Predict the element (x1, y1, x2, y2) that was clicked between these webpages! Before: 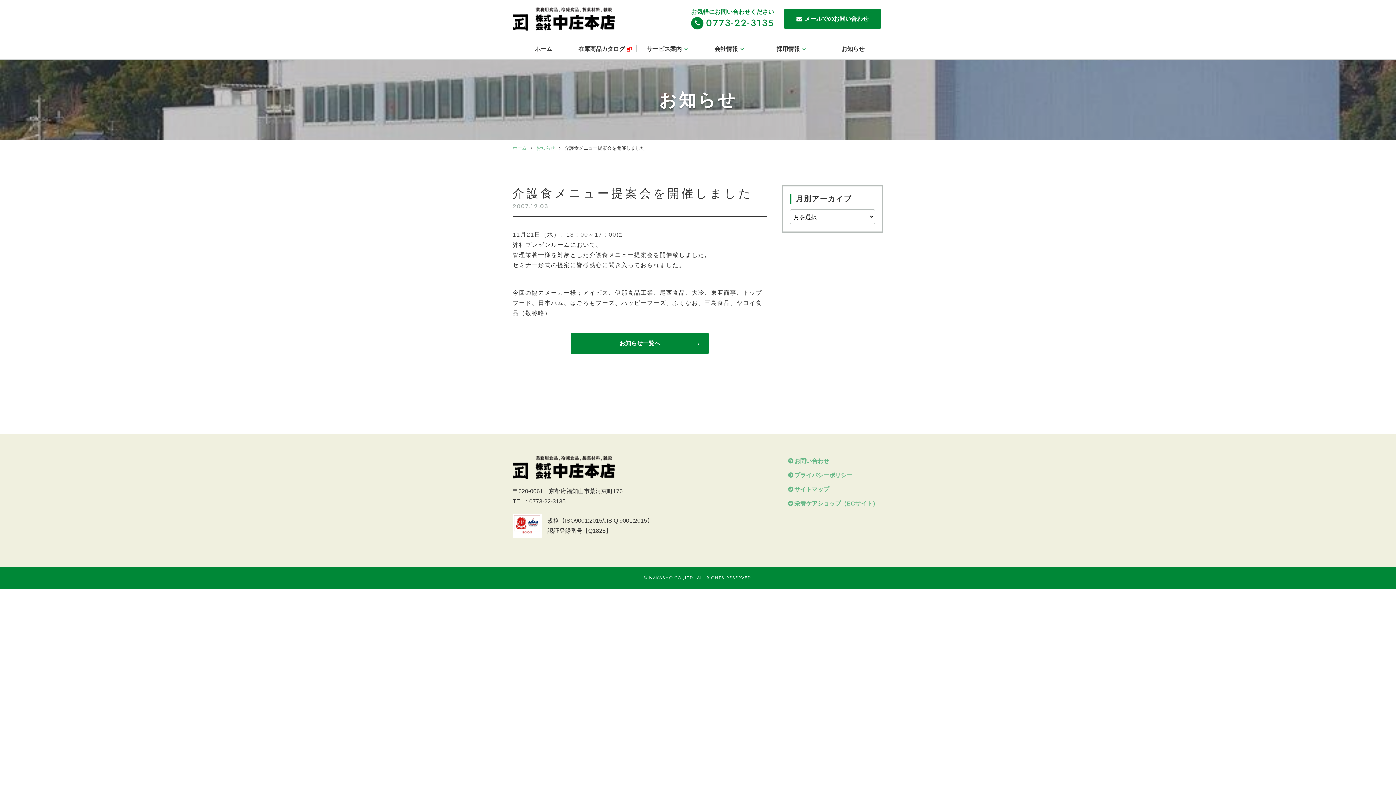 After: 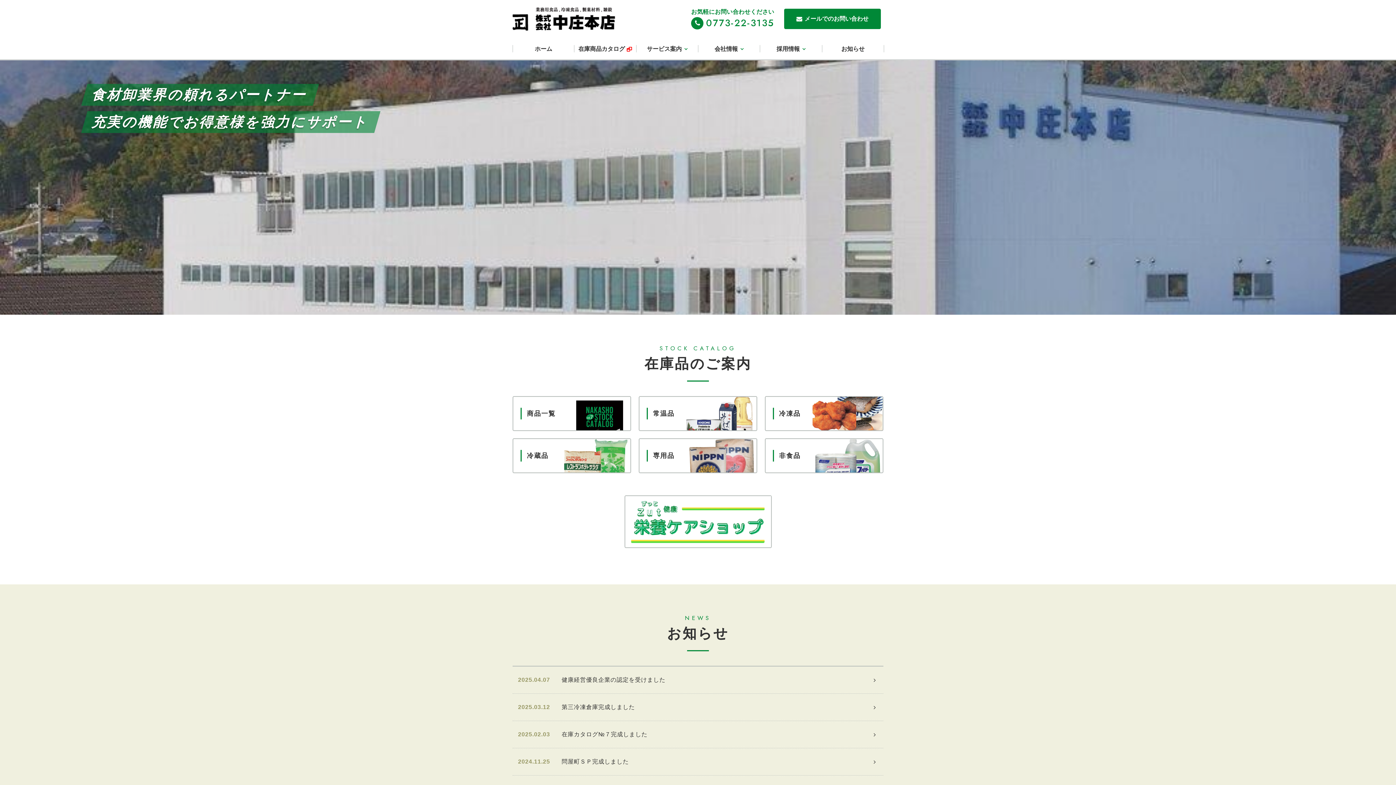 Action: bbox: (512, 9, 615, 15)